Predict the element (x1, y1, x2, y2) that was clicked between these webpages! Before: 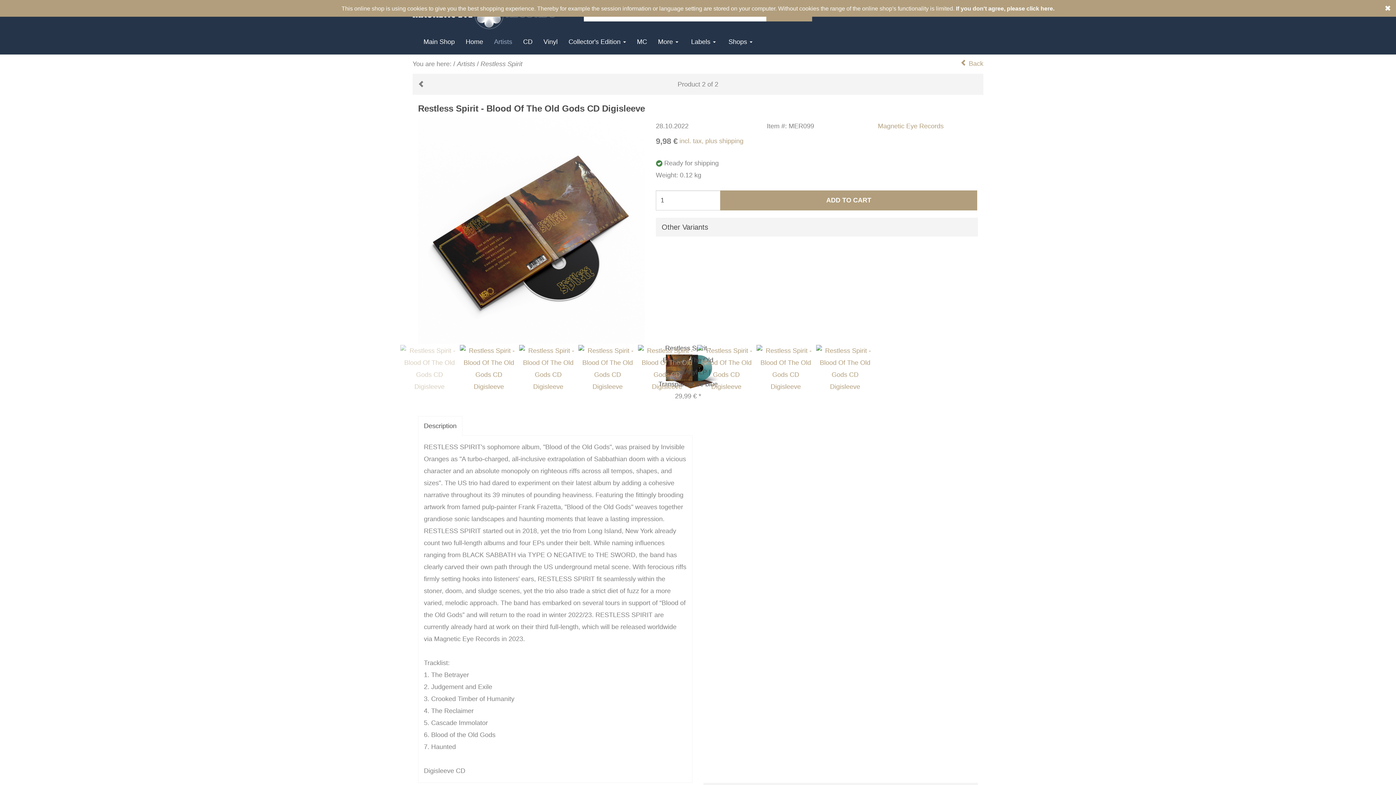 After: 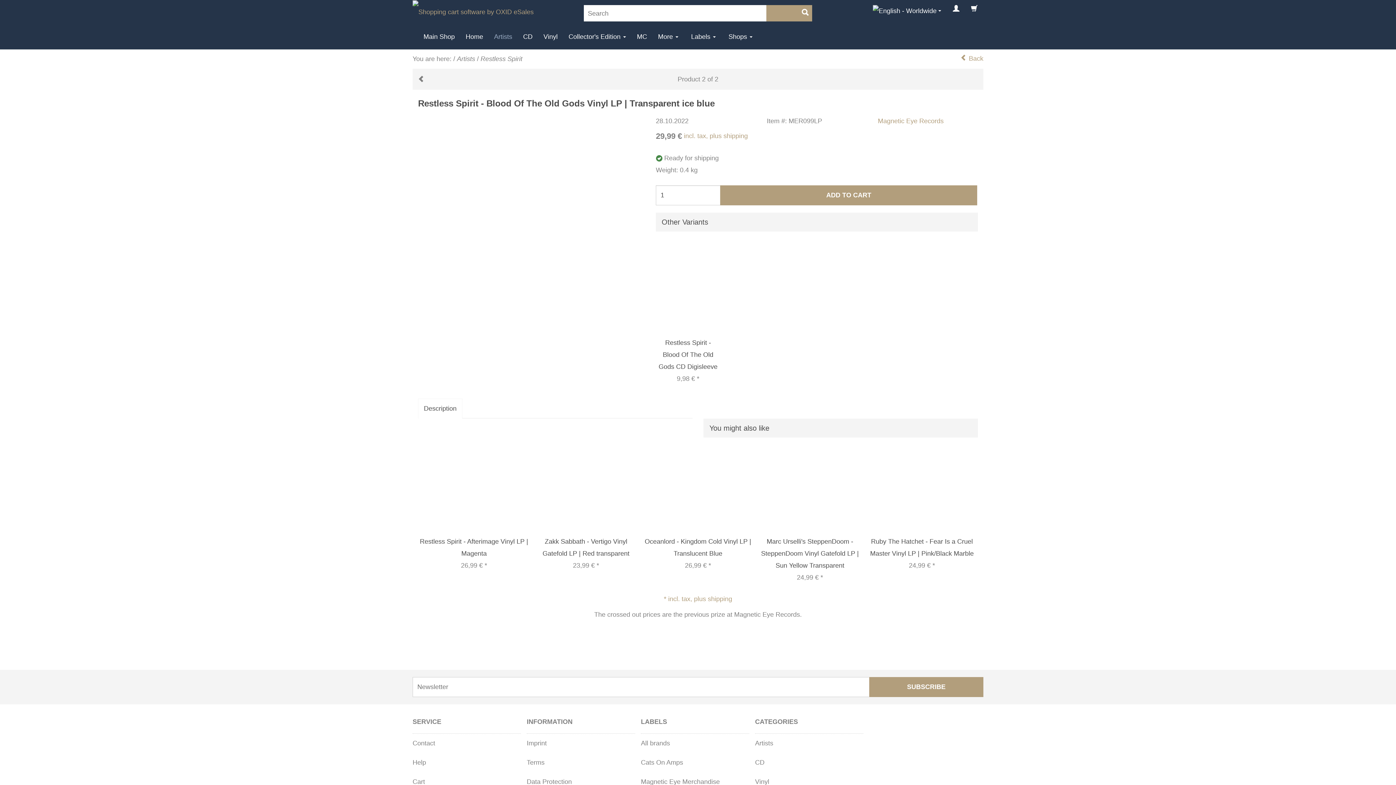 Action: label:  
Restless Spirit - Blood Of The Old Gods Vinyl LP | Transparent ice blue
29,99 € * bbox: (656, 244, 720, 404)